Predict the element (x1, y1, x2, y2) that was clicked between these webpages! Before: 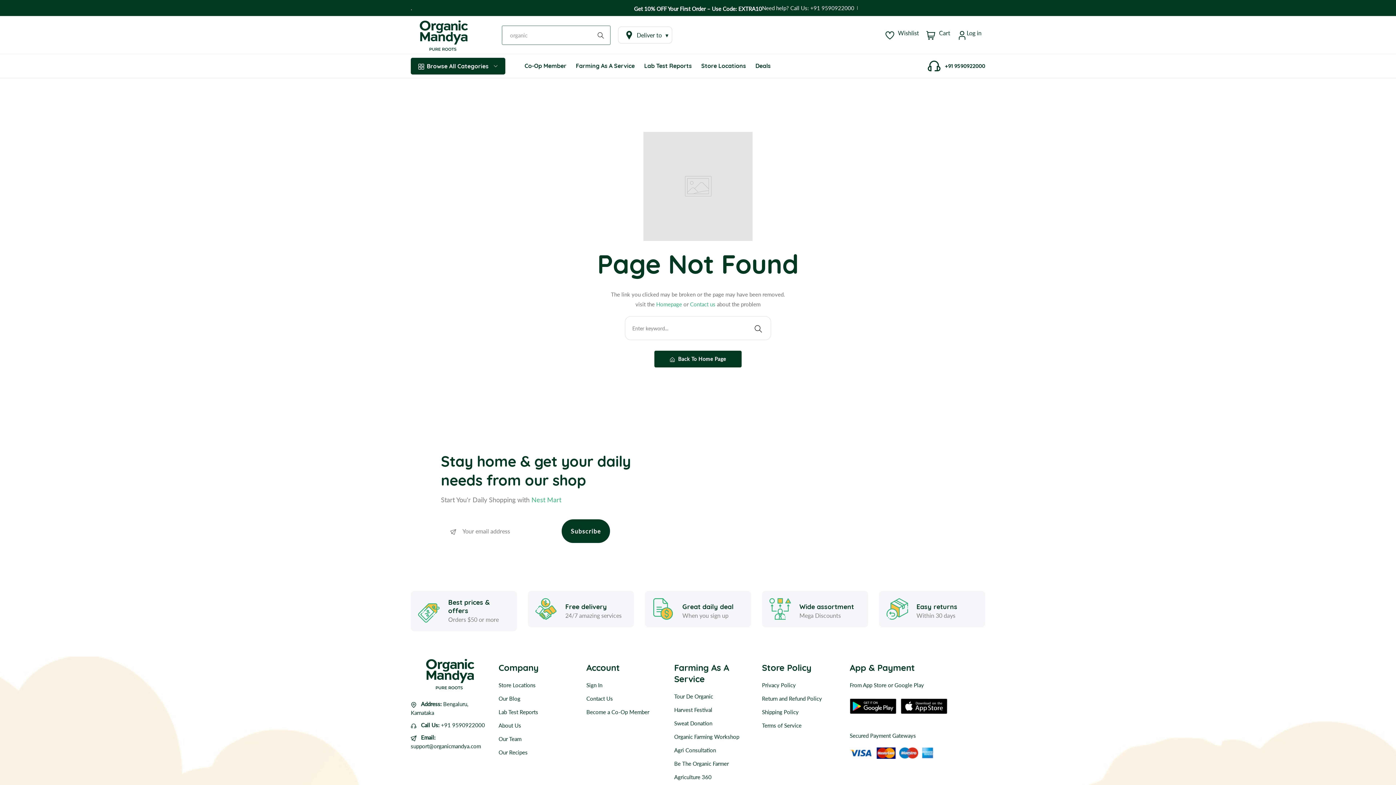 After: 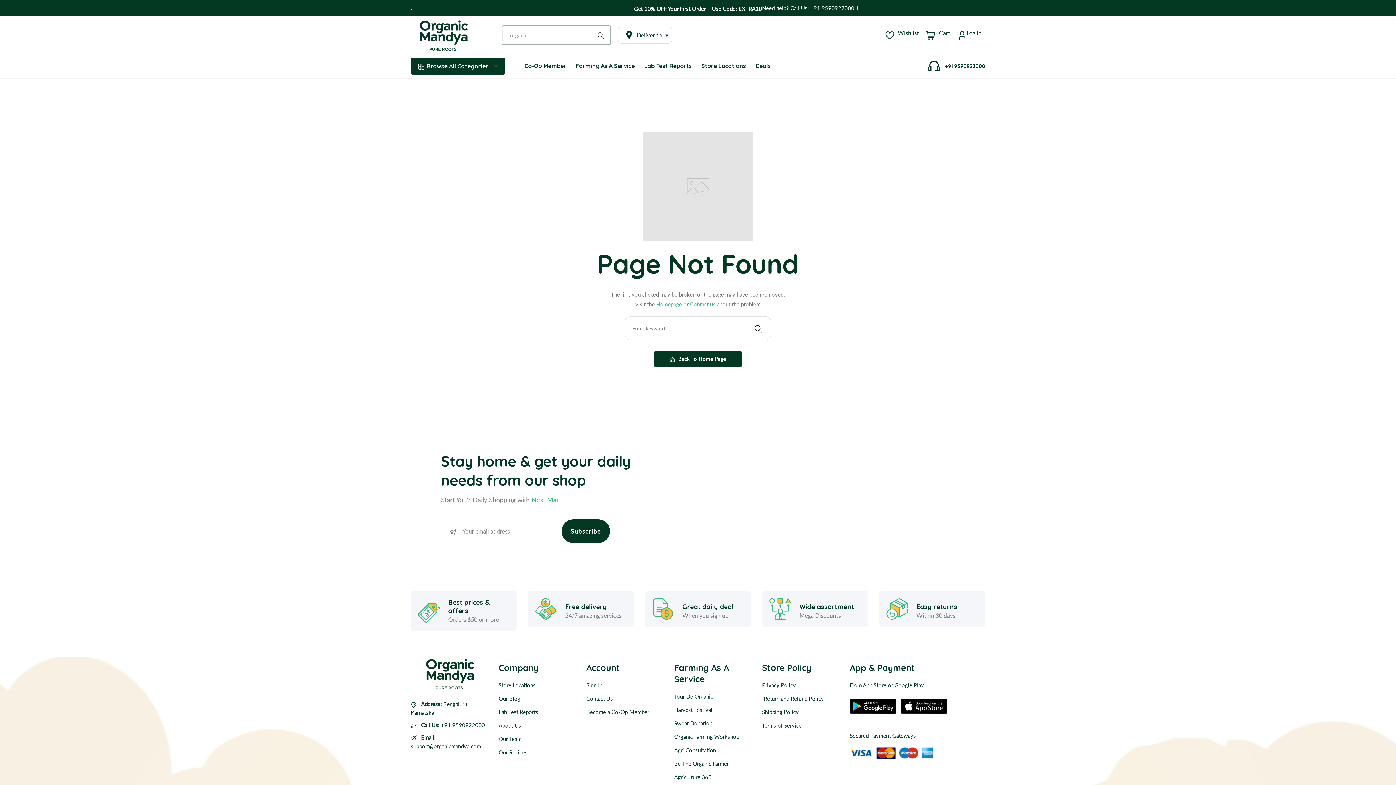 Action: bbox: (762, 694, 839, 703) label: Return and Refund Policy